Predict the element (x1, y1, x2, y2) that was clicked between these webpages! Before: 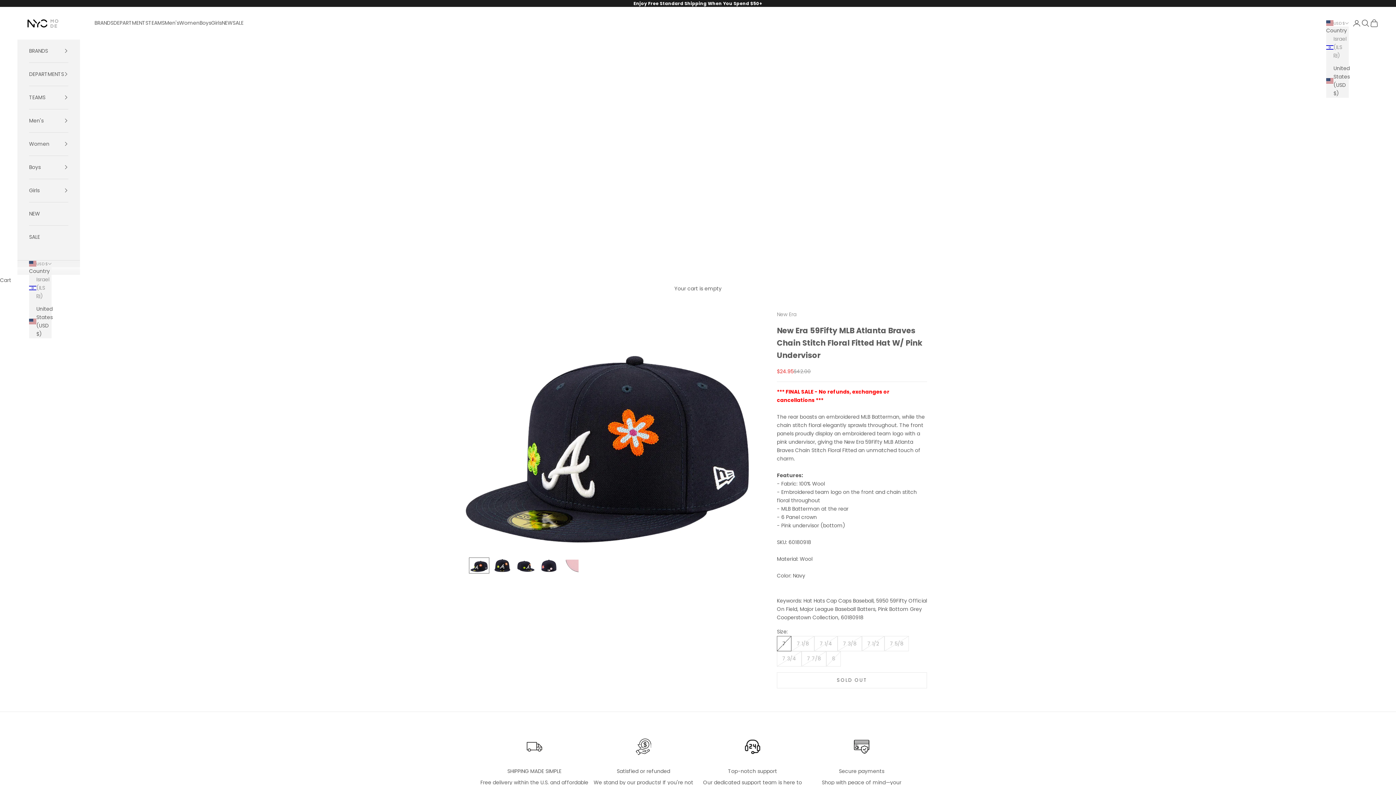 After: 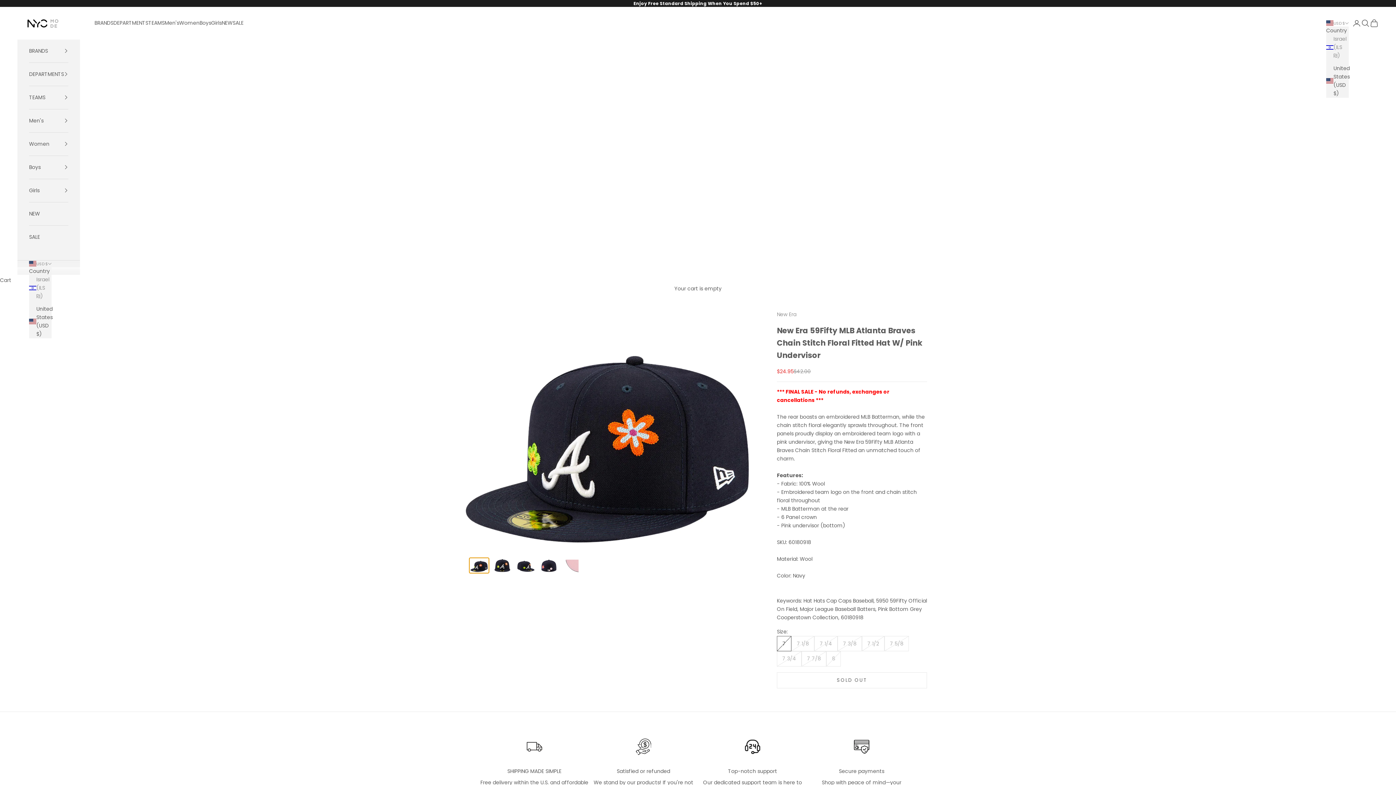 Action: label: Go to item 1 bbox: (469, 557, 489, 573)